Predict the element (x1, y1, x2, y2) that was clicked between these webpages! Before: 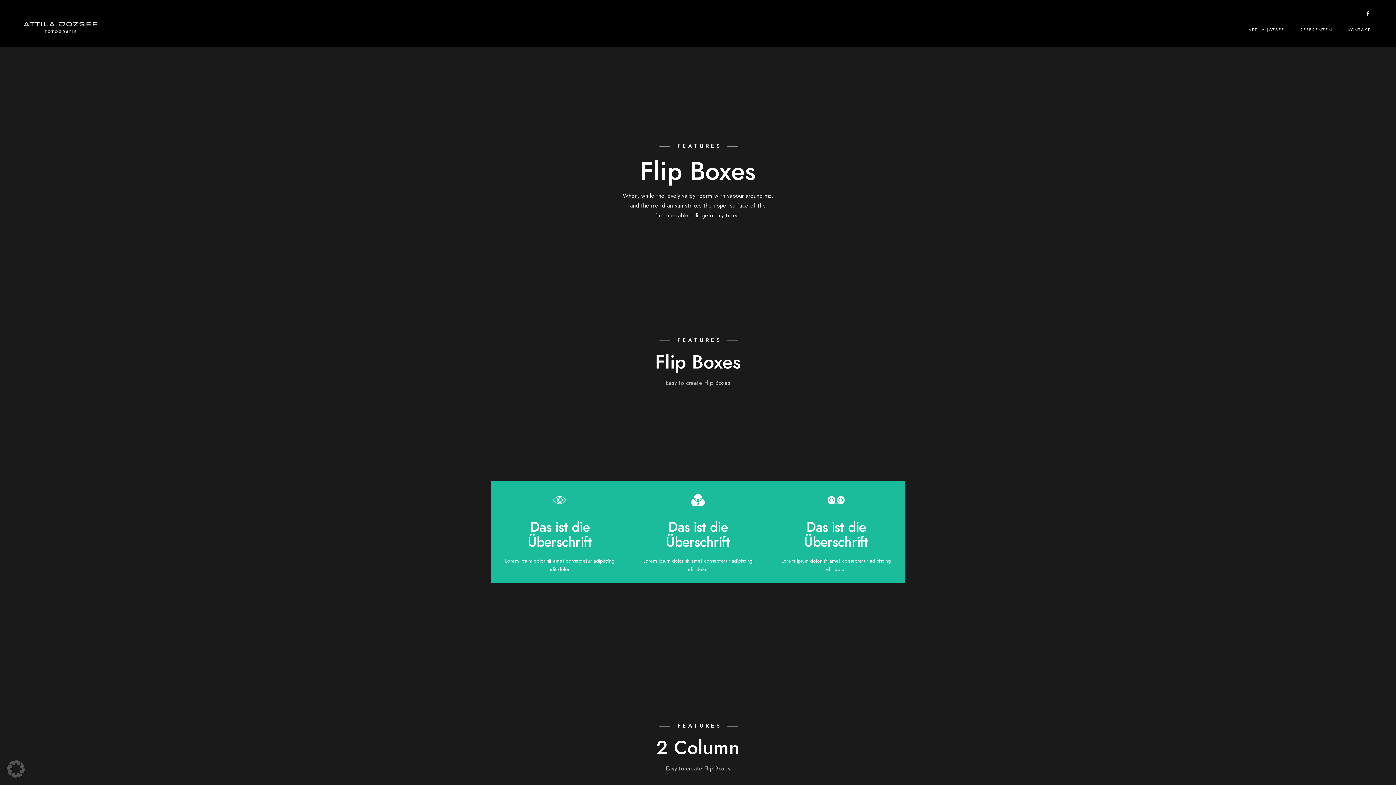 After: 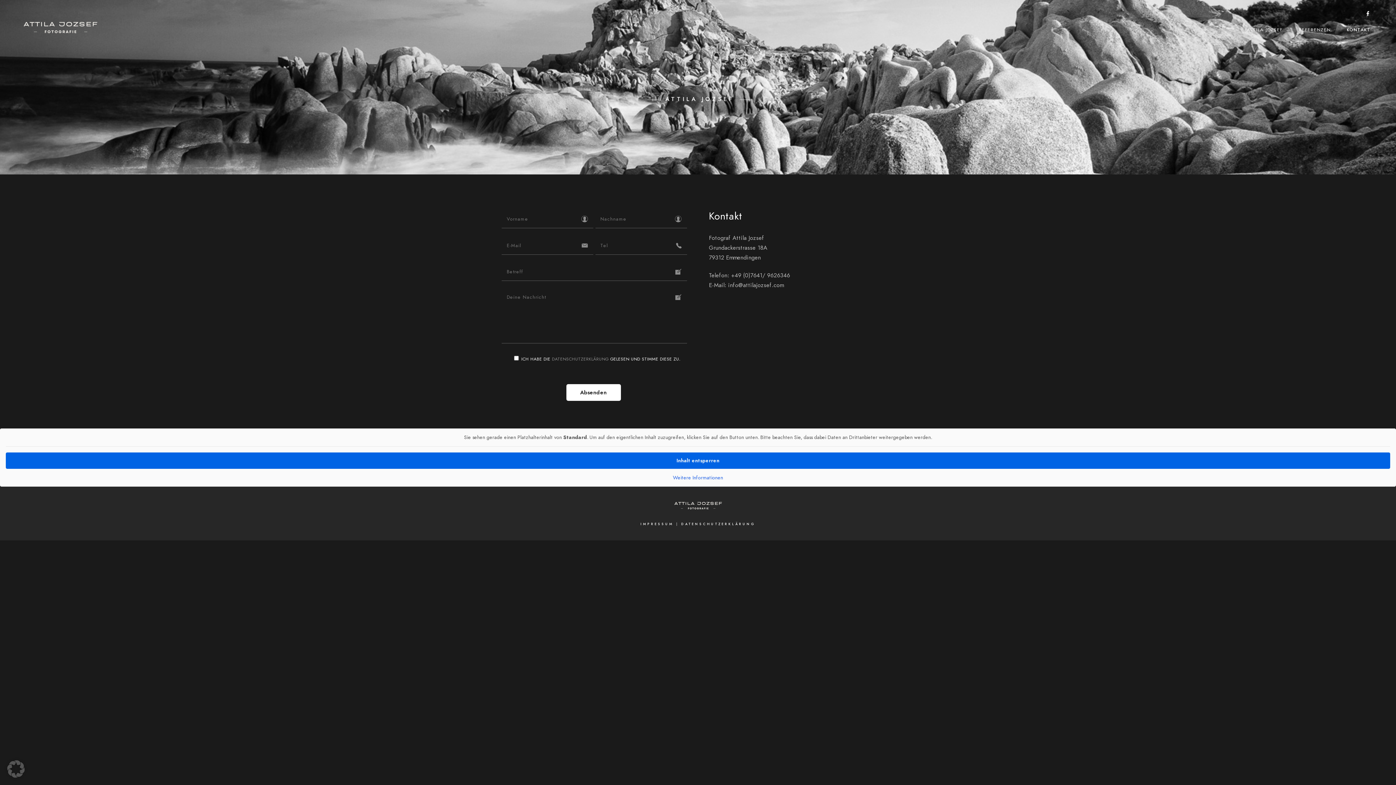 Action: label: KONTAKT bbox: (1348, 11, 1370, 48)